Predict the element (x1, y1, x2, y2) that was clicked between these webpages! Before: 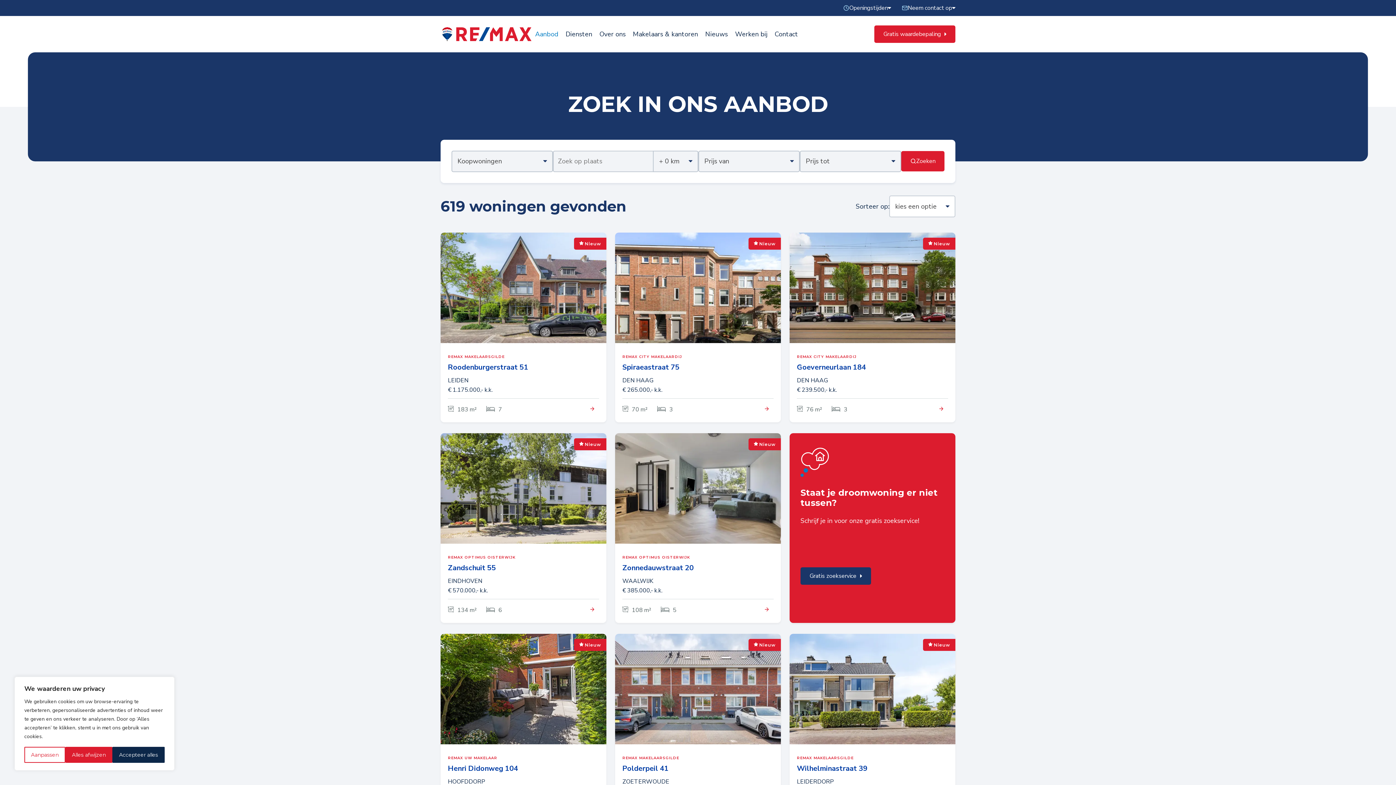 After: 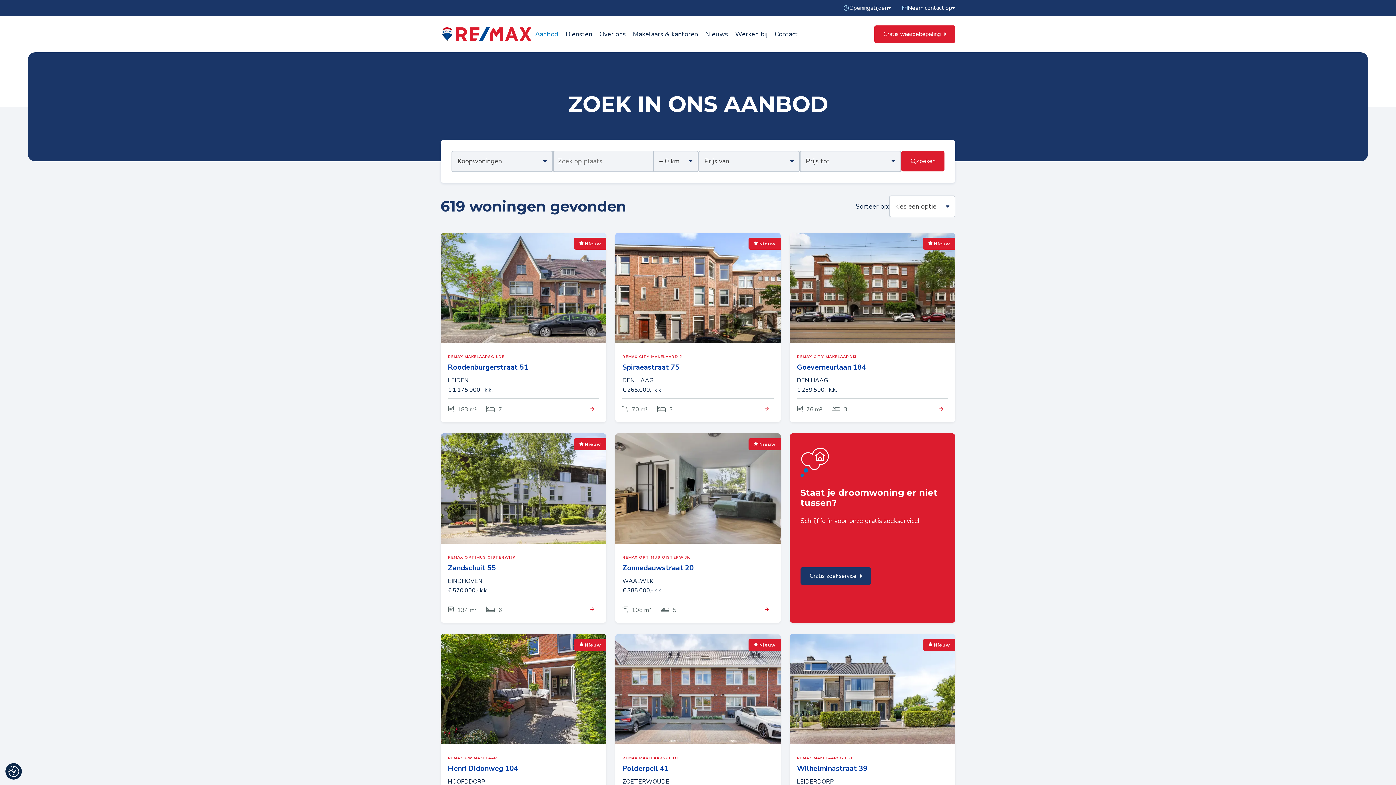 Action: bbox: (112, 747, 164, 763) label: Accepteer alles